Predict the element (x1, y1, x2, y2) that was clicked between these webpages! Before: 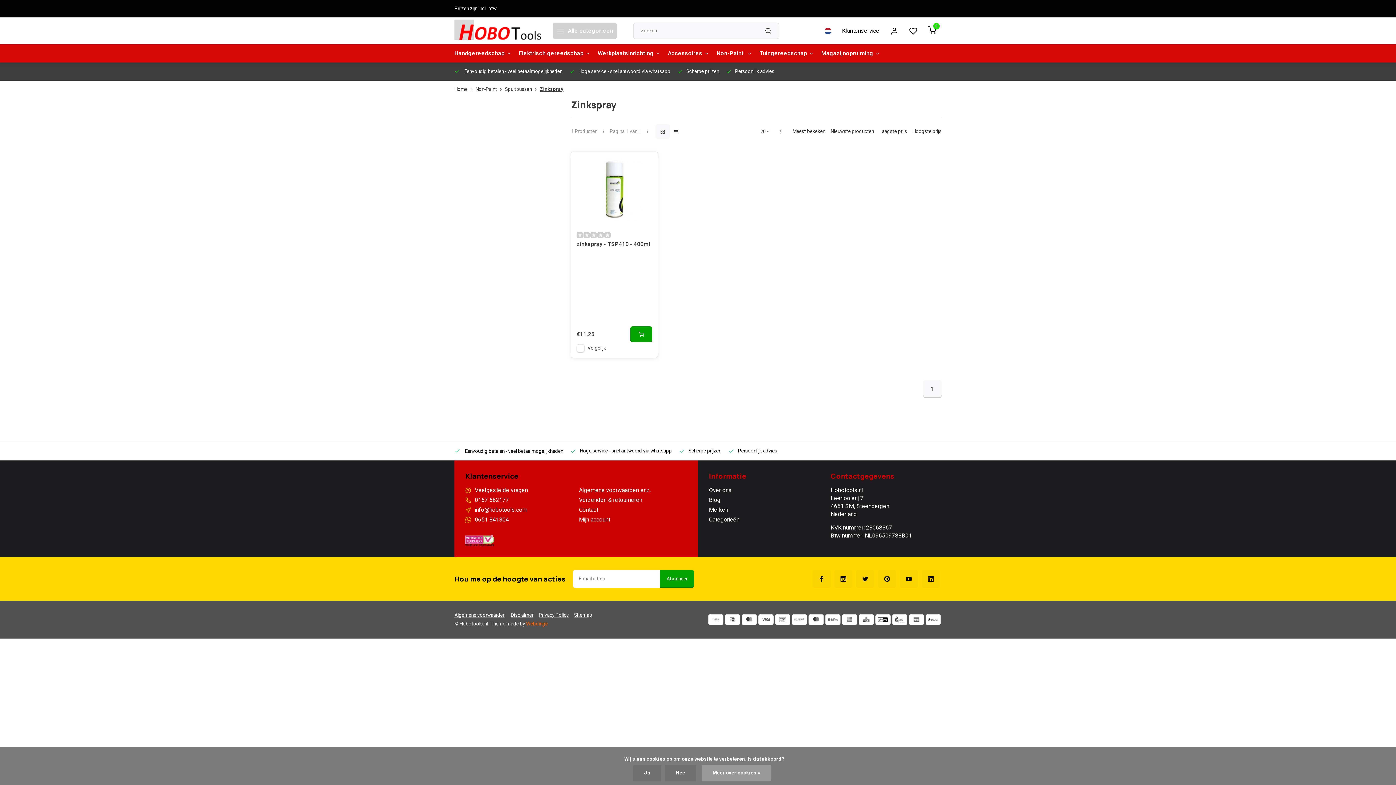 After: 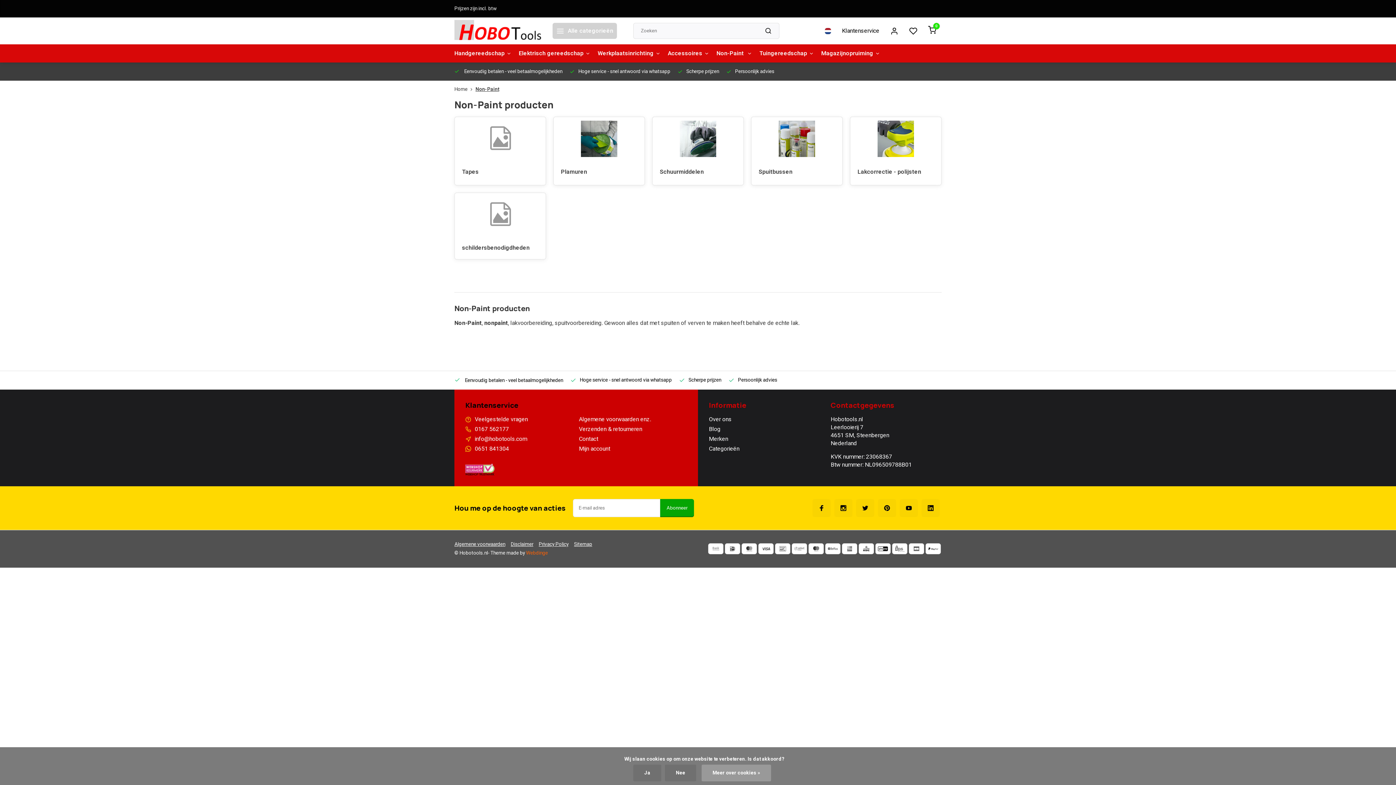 Action: bbox: (475, 86, 505, 93) label: Non-Paint